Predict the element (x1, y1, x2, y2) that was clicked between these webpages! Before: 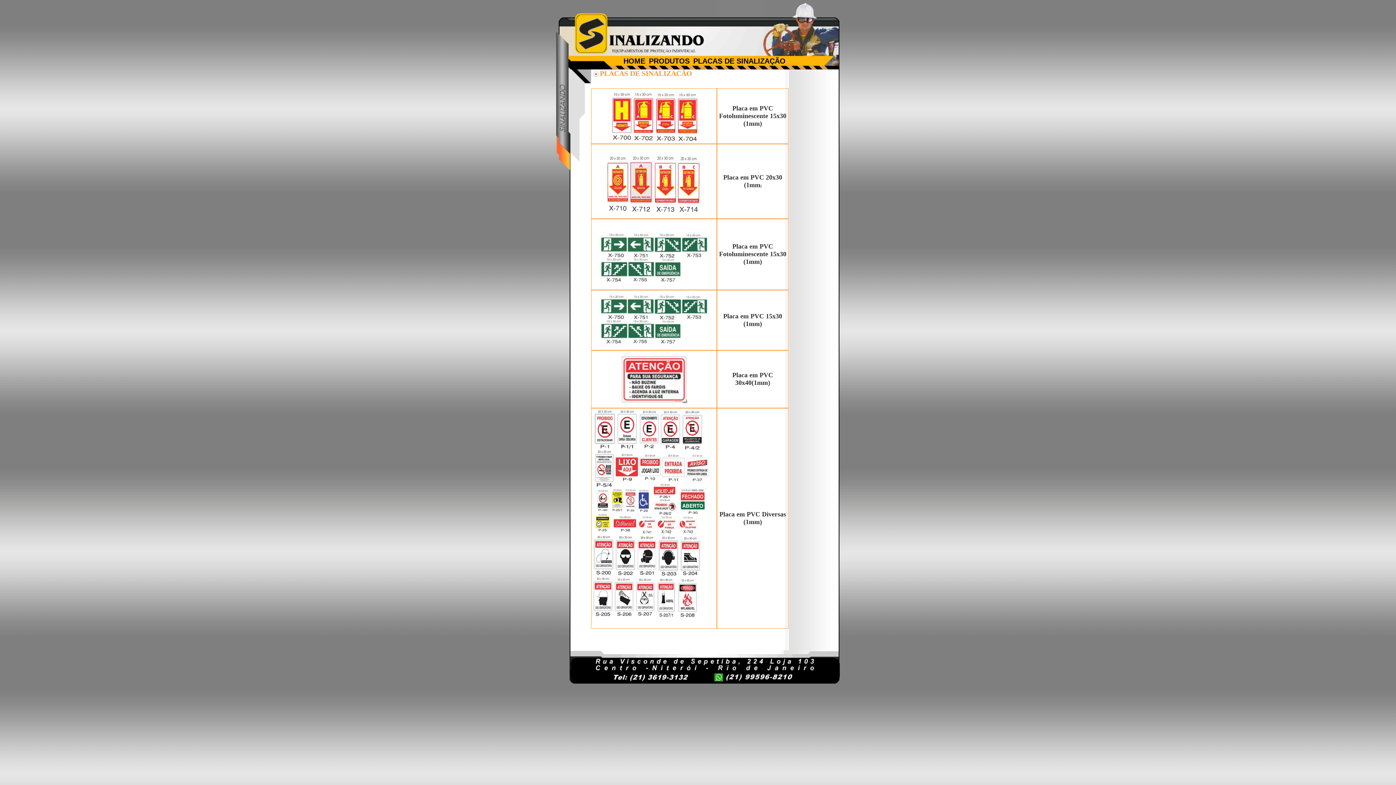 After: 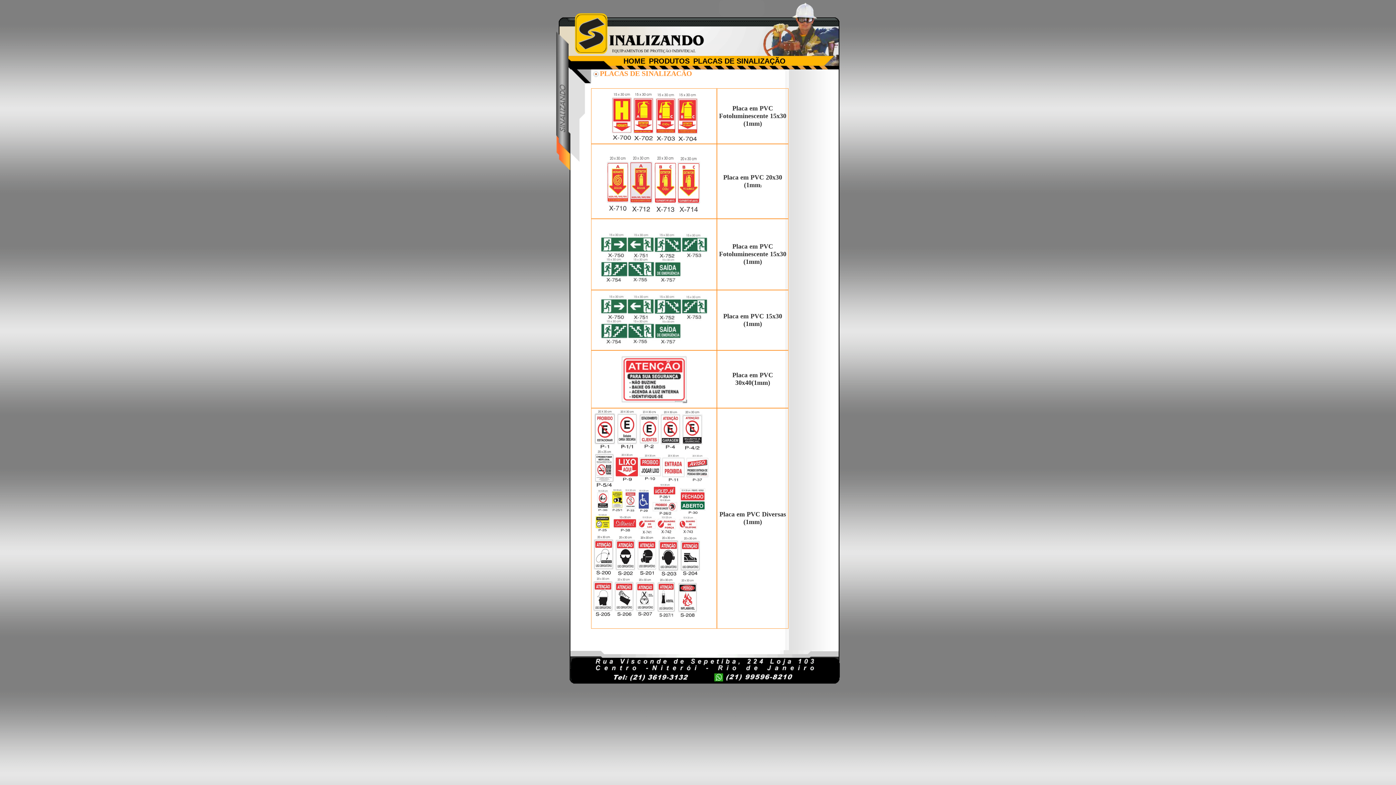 Action: bbox: (691, 56, 787, 68) label: PLACAS DE SINALIZAÇÃO